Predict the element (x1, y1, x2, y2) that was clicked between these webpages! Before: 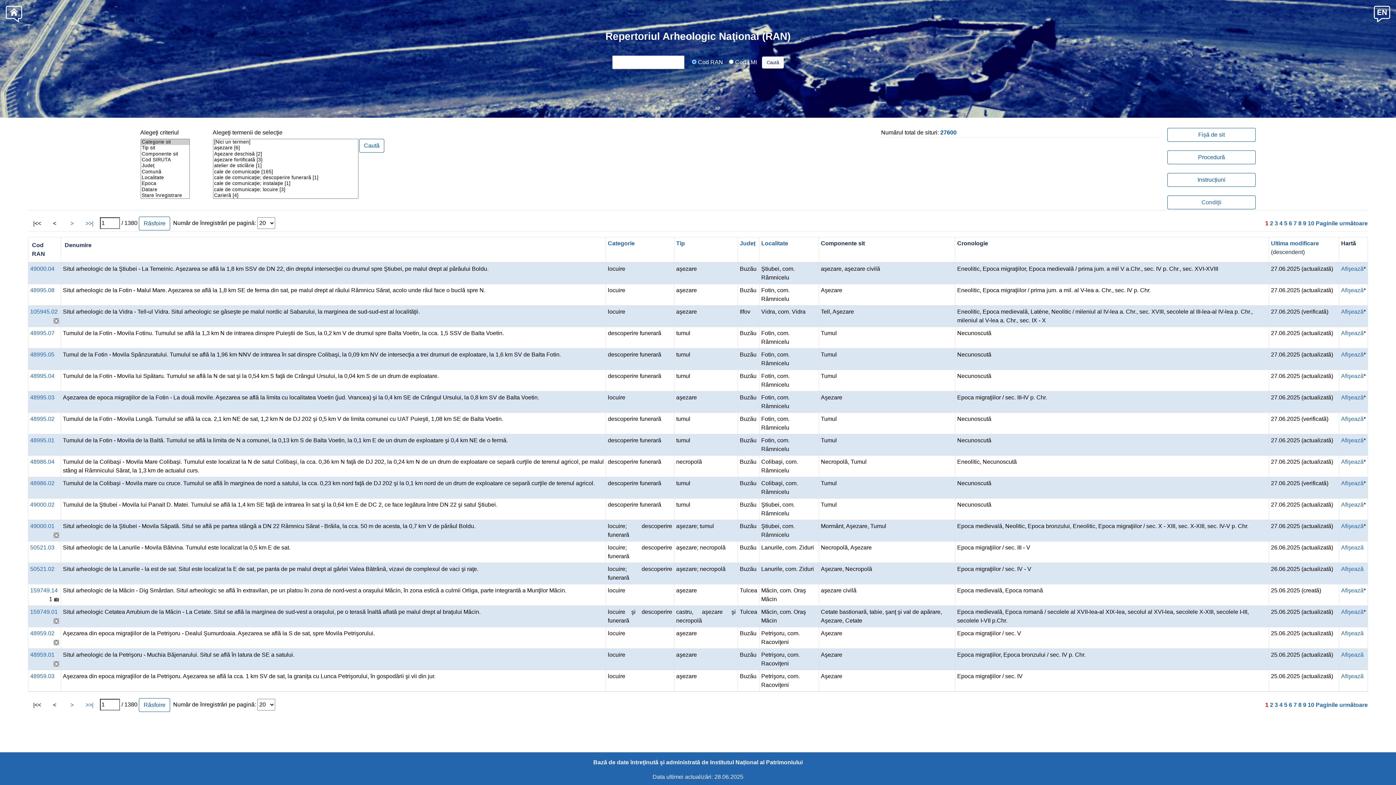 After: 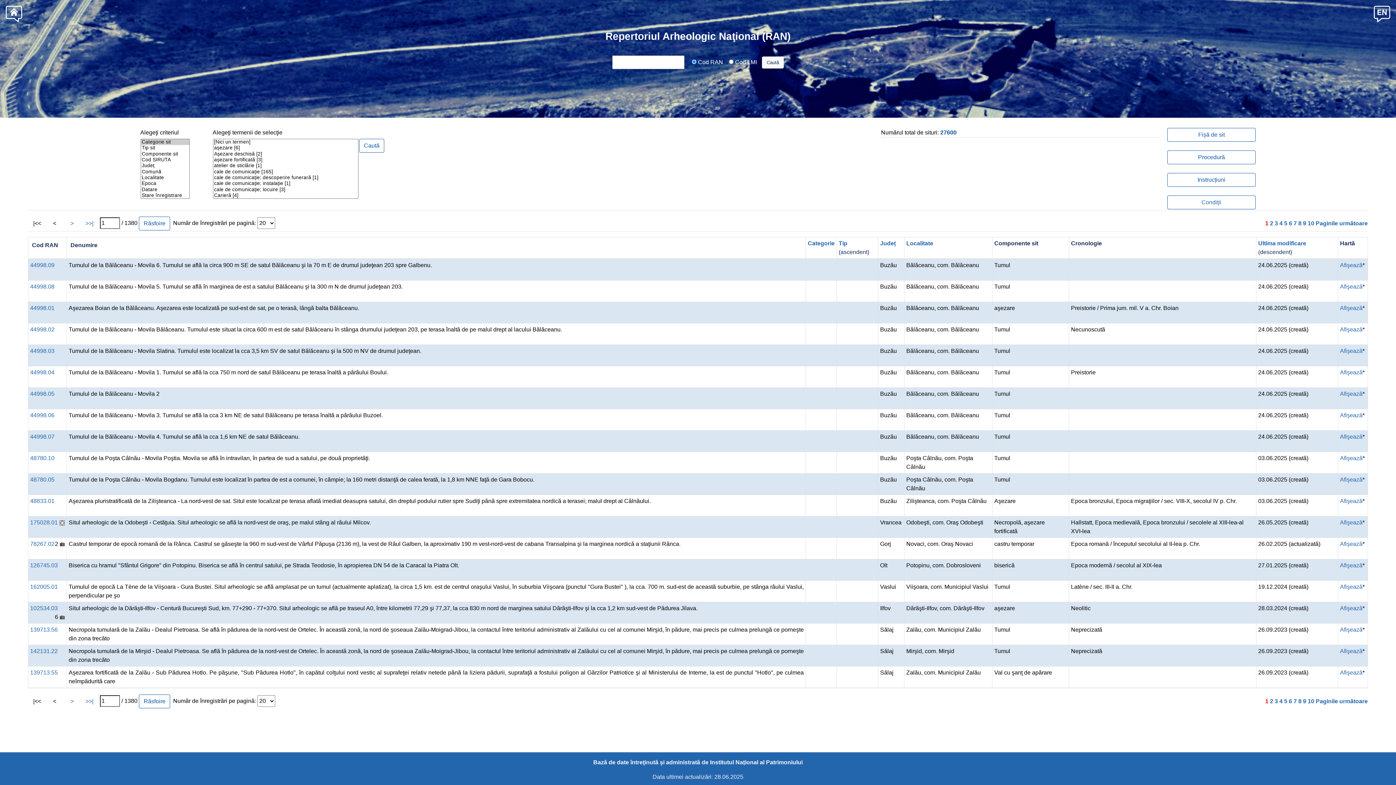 Action: bbox: (676, 240, 685, 246) label: Tip